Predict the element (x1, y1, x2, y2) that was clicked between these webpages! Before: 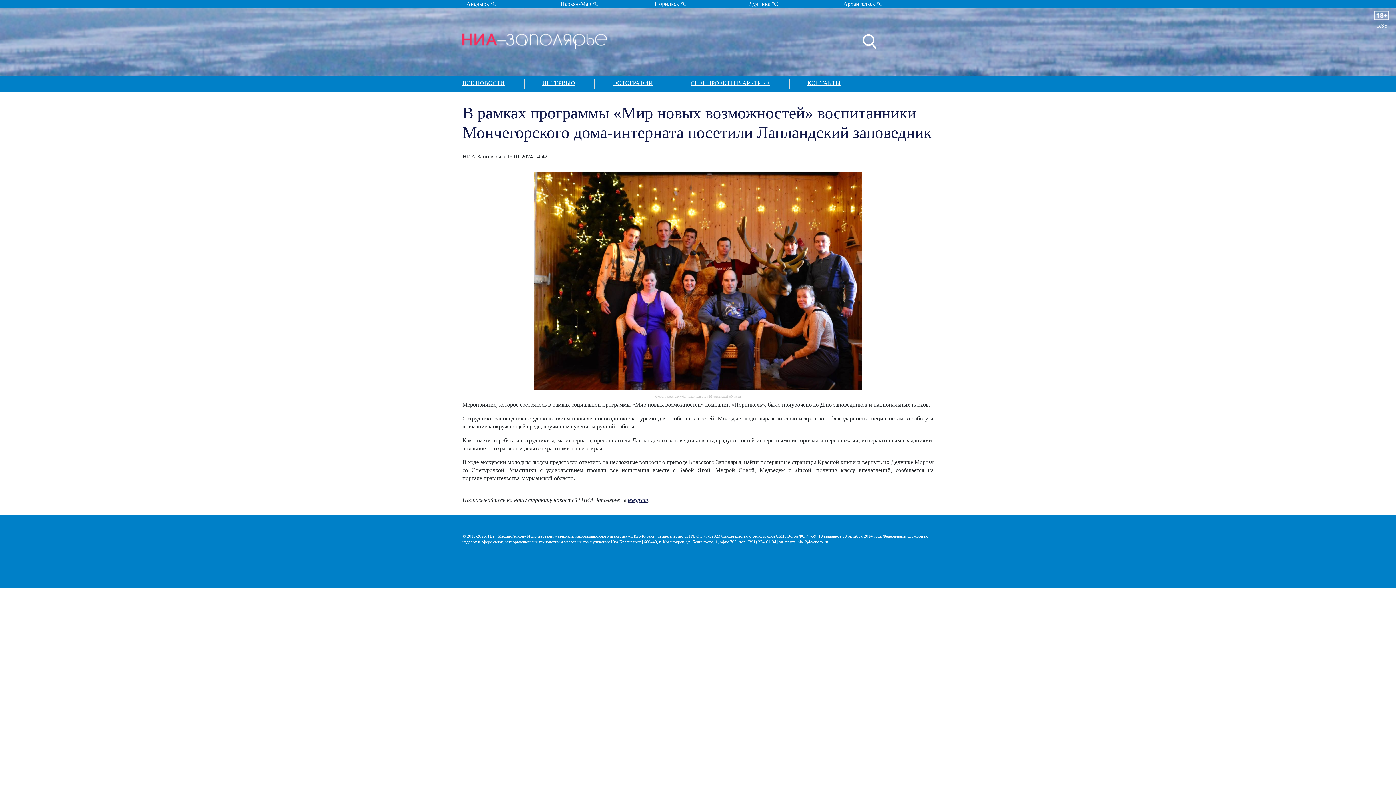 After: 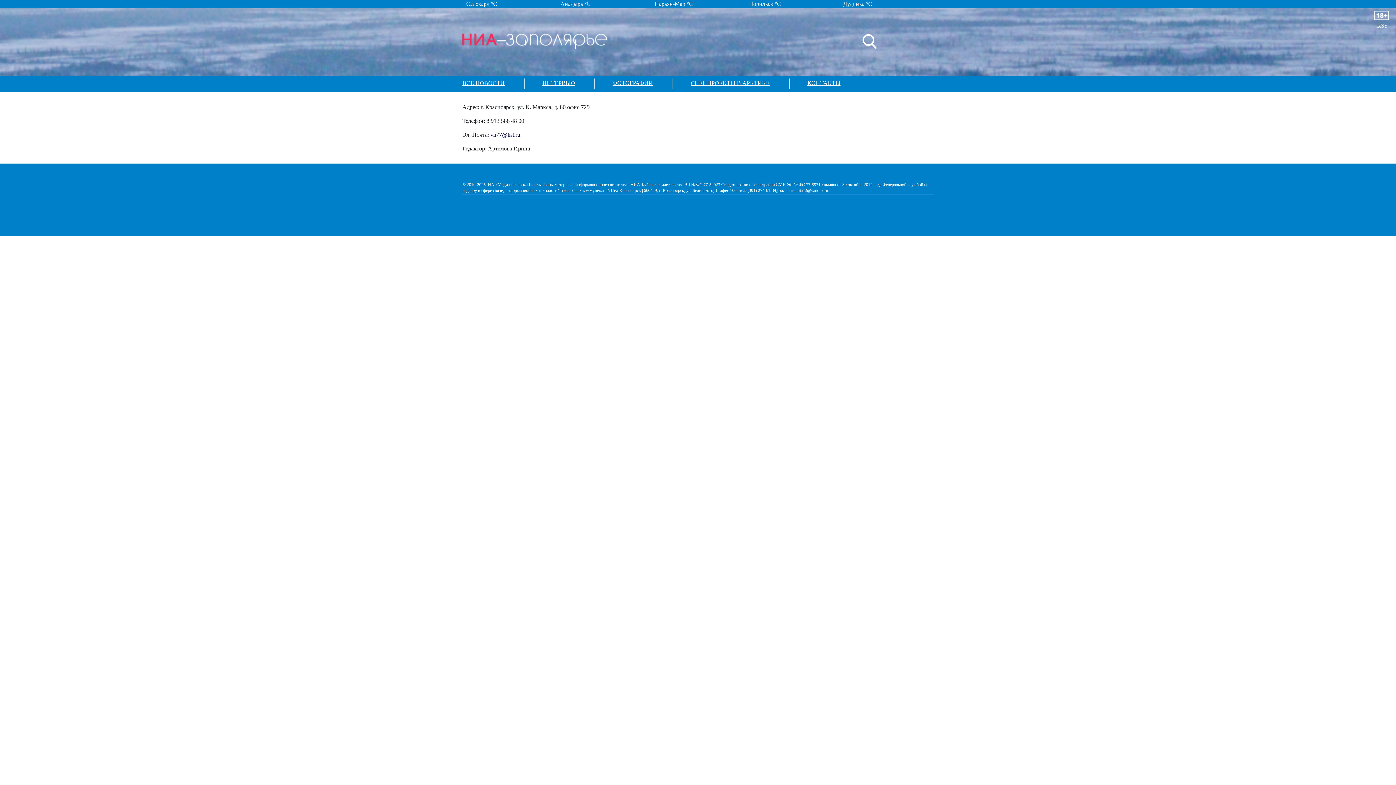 Action: bbox: (789, 75, 840, 90) label: КОНТАКТЫ